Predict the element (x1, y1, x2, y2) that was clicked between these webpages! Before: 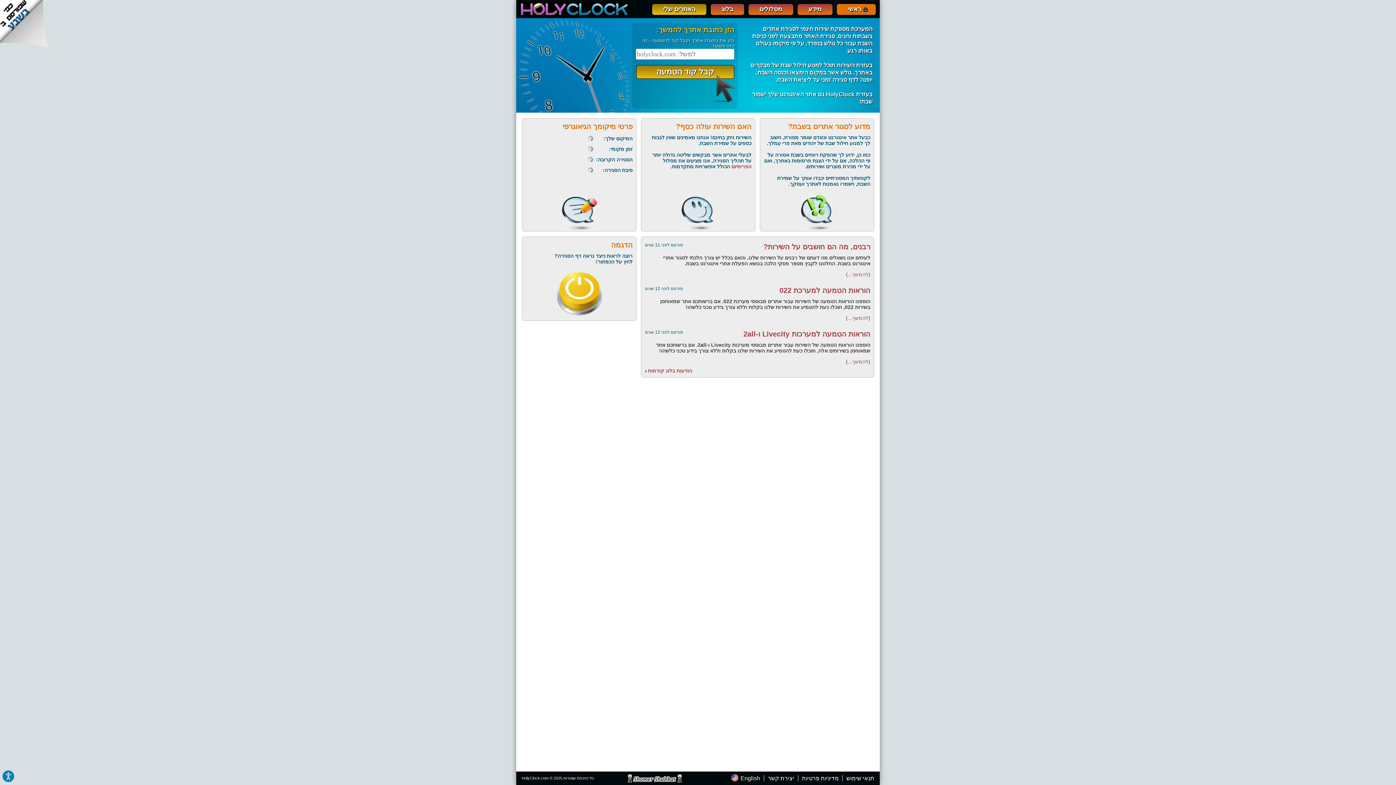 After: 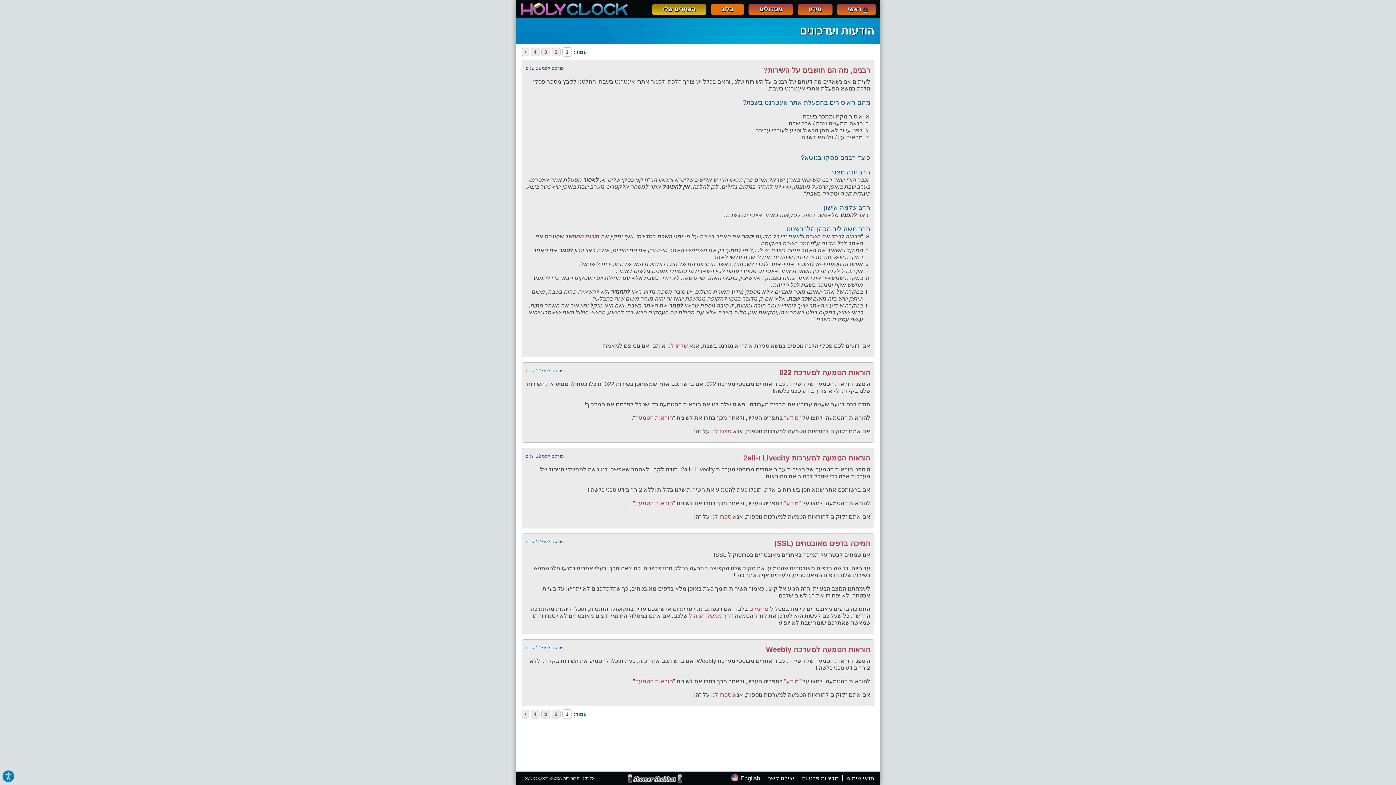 Action: bbox: (648, 368, 692, 373) label: הודעות בלוג קודמות